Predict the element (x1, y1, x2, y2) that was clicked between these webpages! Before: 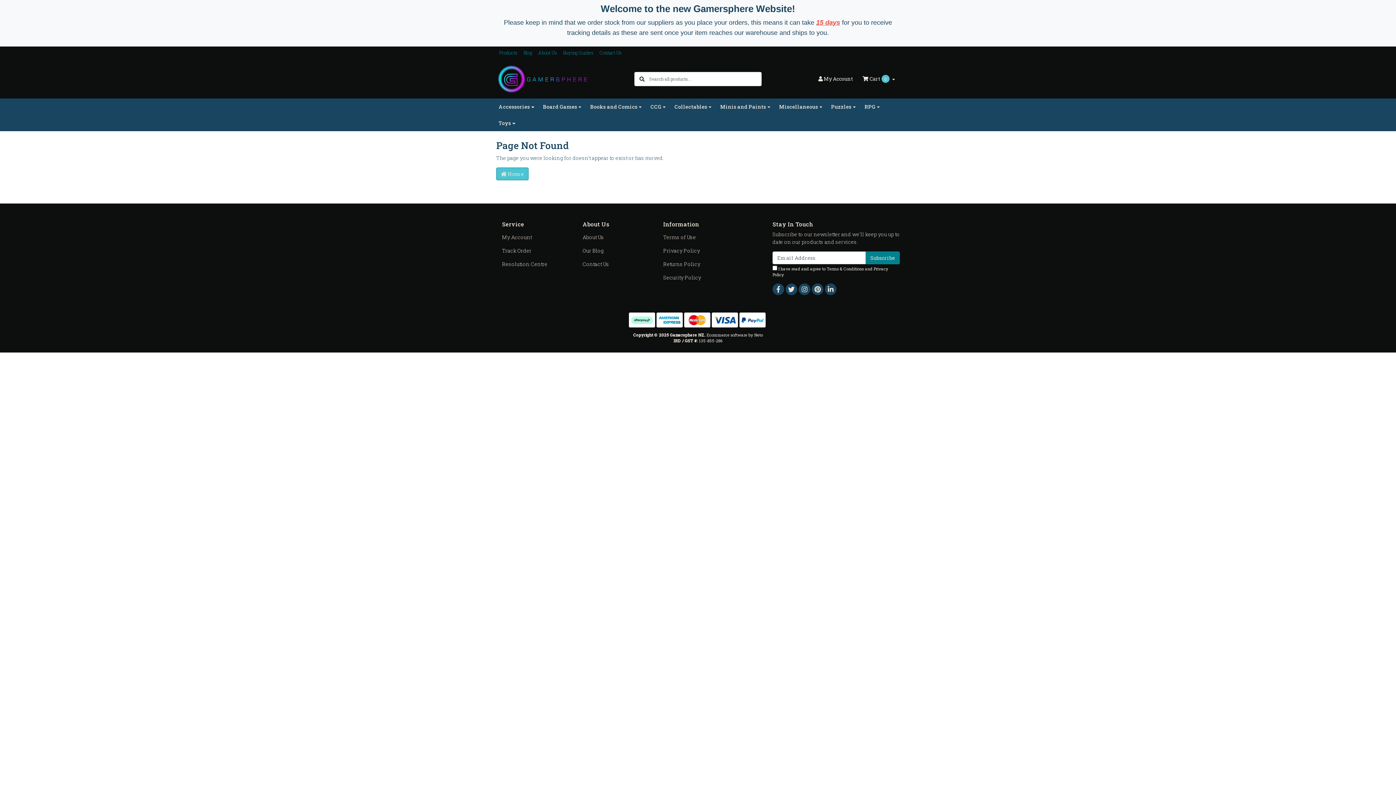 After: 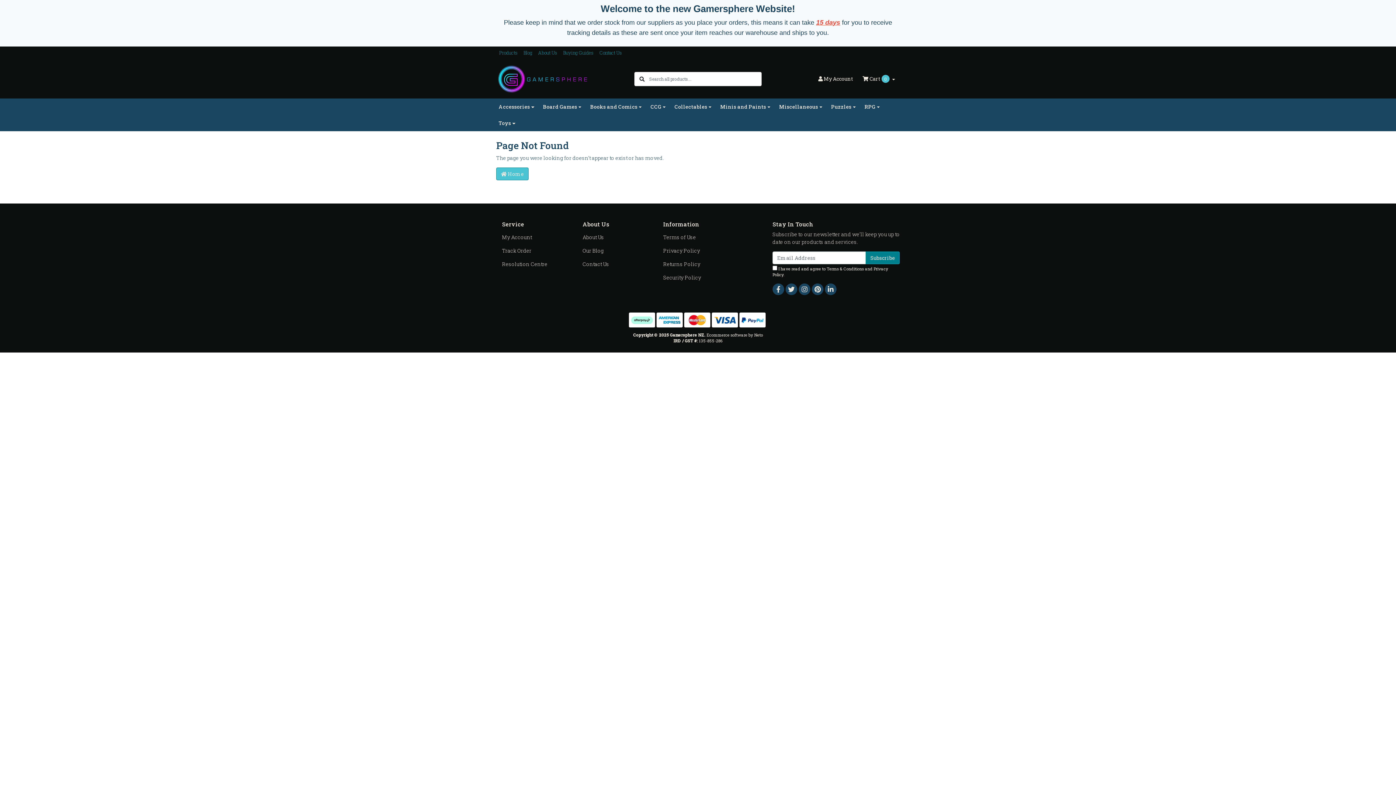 Action: label: Instagram bbox: (798, 284, 810, 293)